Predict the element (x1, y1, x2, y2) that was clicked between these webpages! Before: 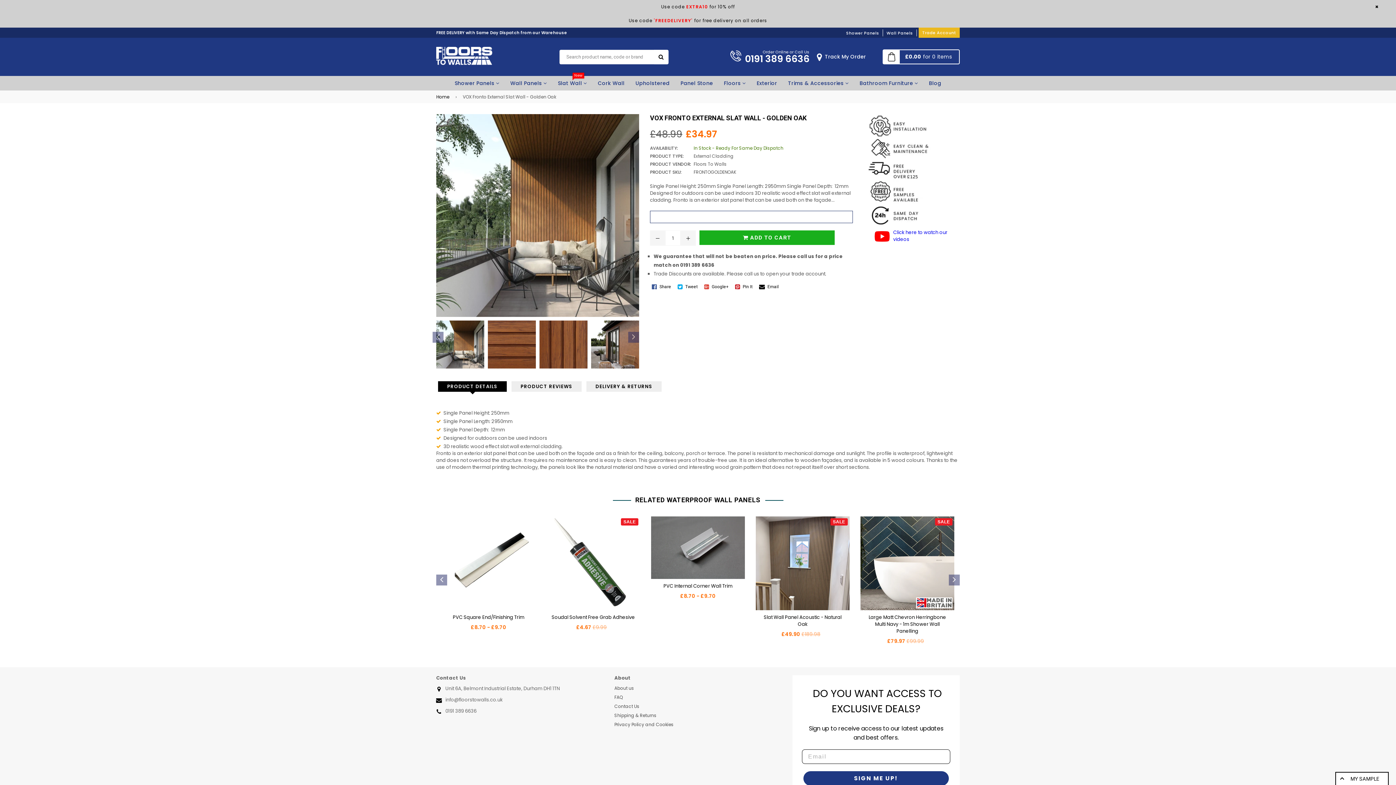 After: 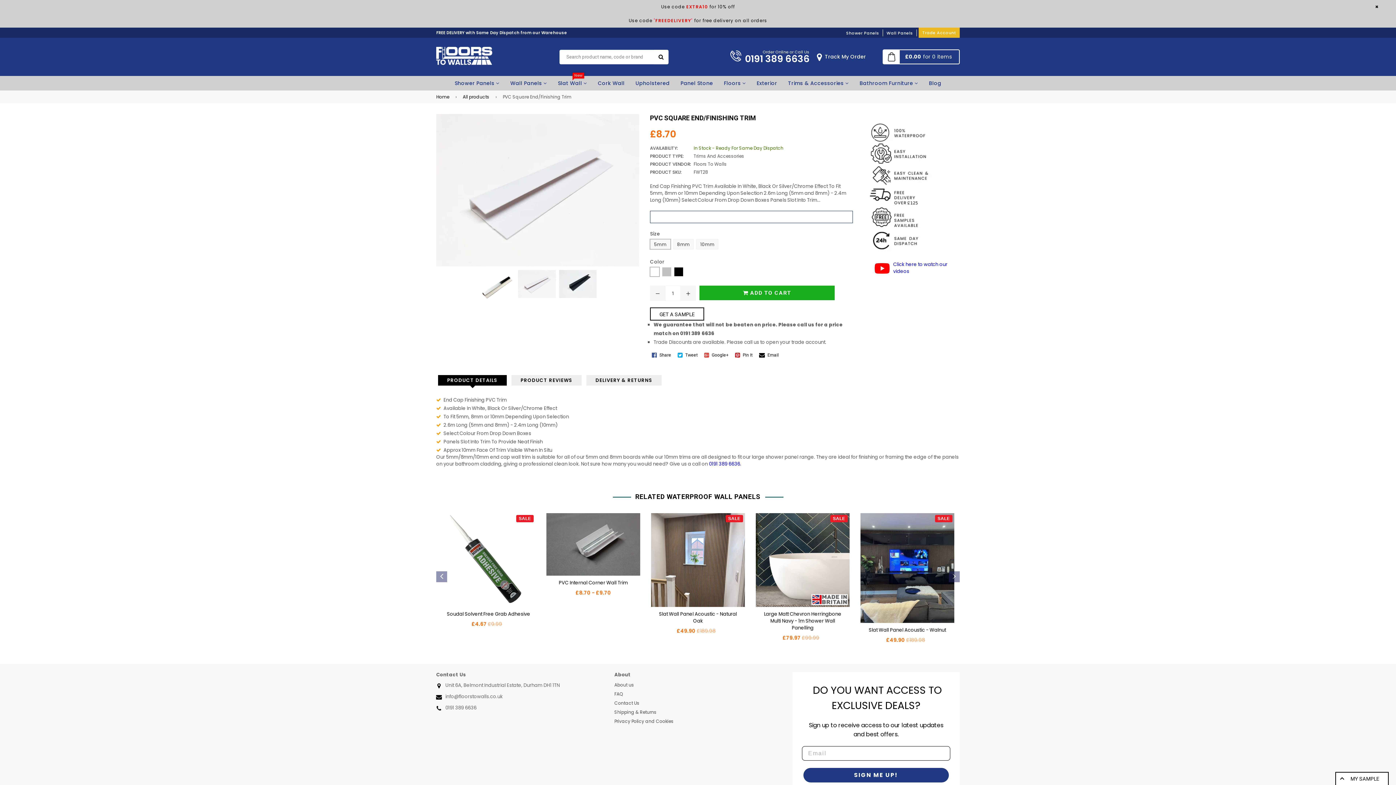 Action: bbox: (441, 516, 535, 610) label:  